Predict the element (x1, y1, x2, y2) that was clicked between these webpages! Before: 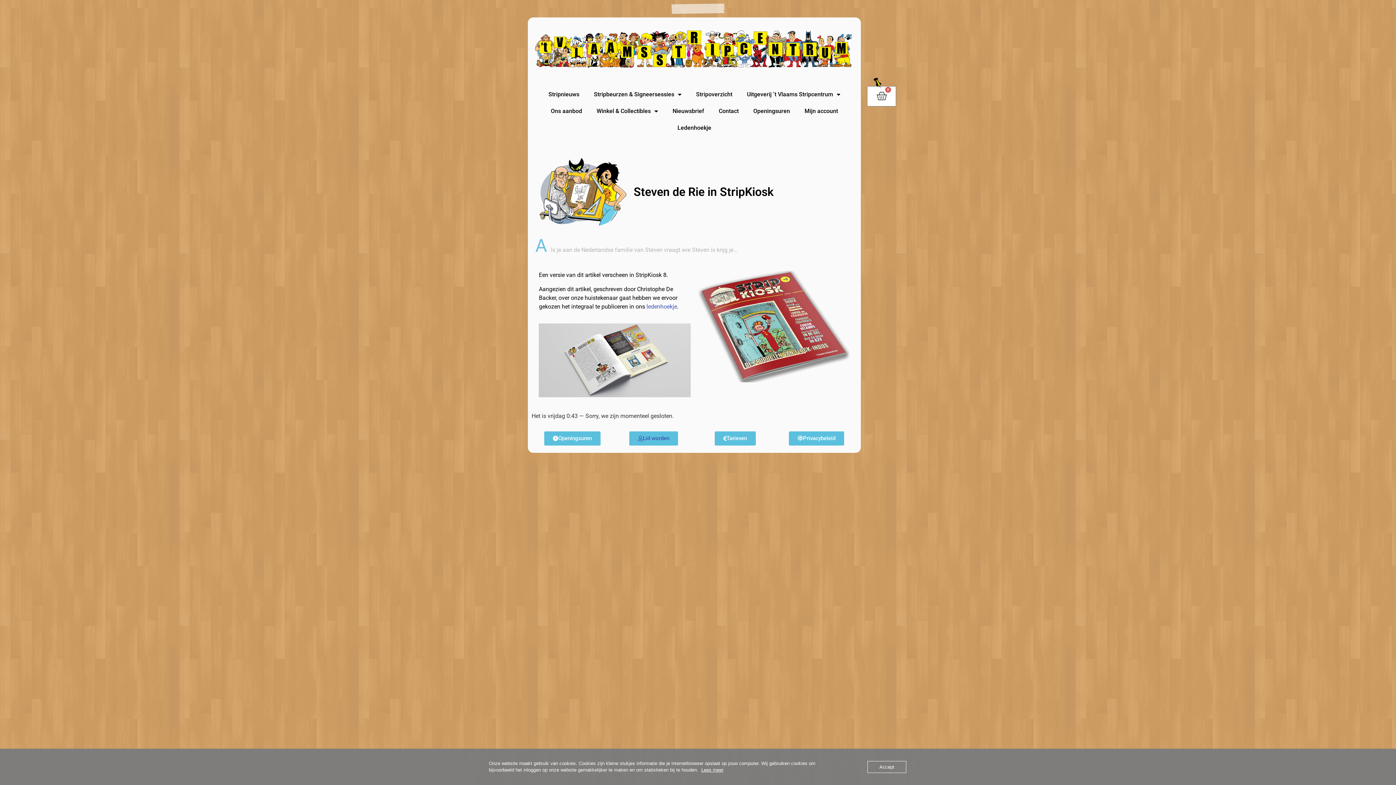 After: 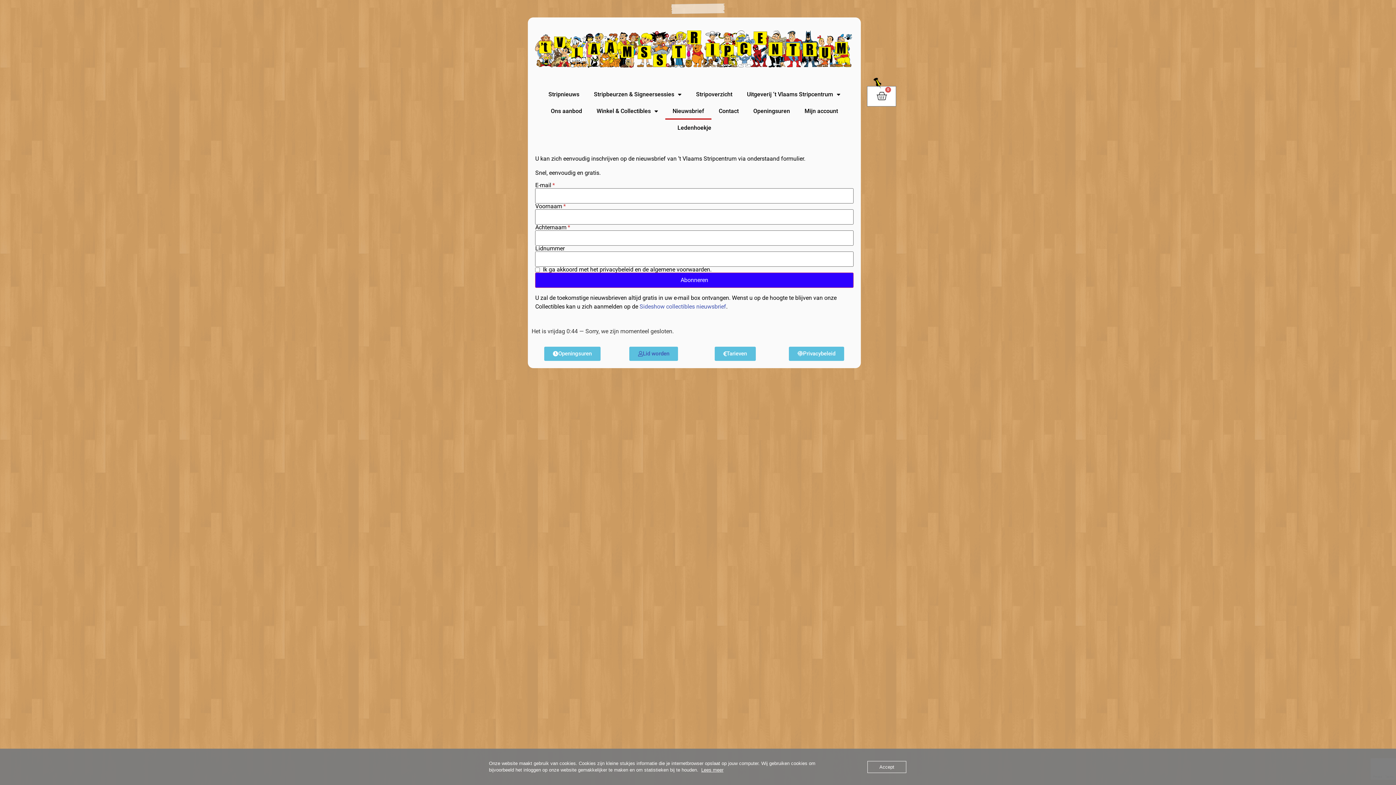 Action: label: Nieuwsbrief bbox: (665, 102, 711, 119)